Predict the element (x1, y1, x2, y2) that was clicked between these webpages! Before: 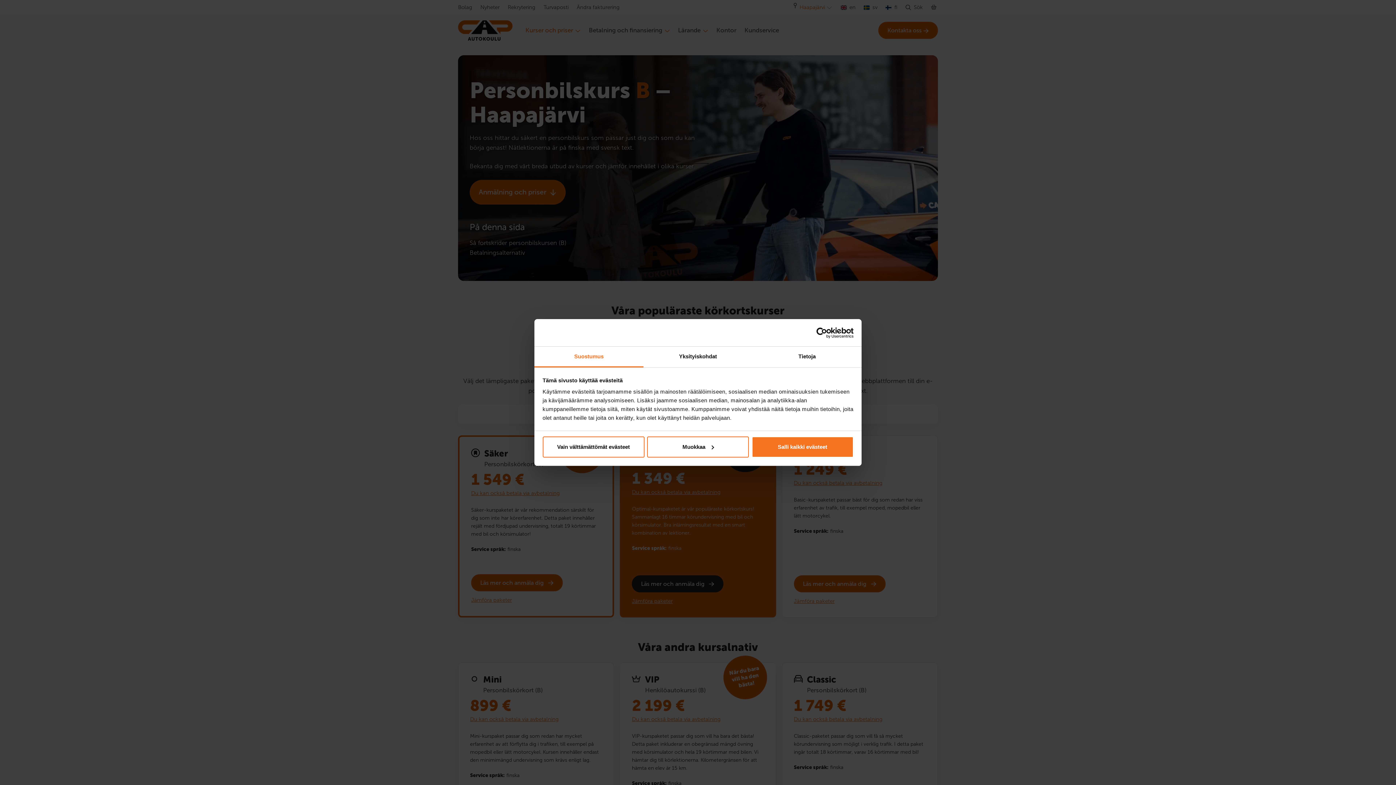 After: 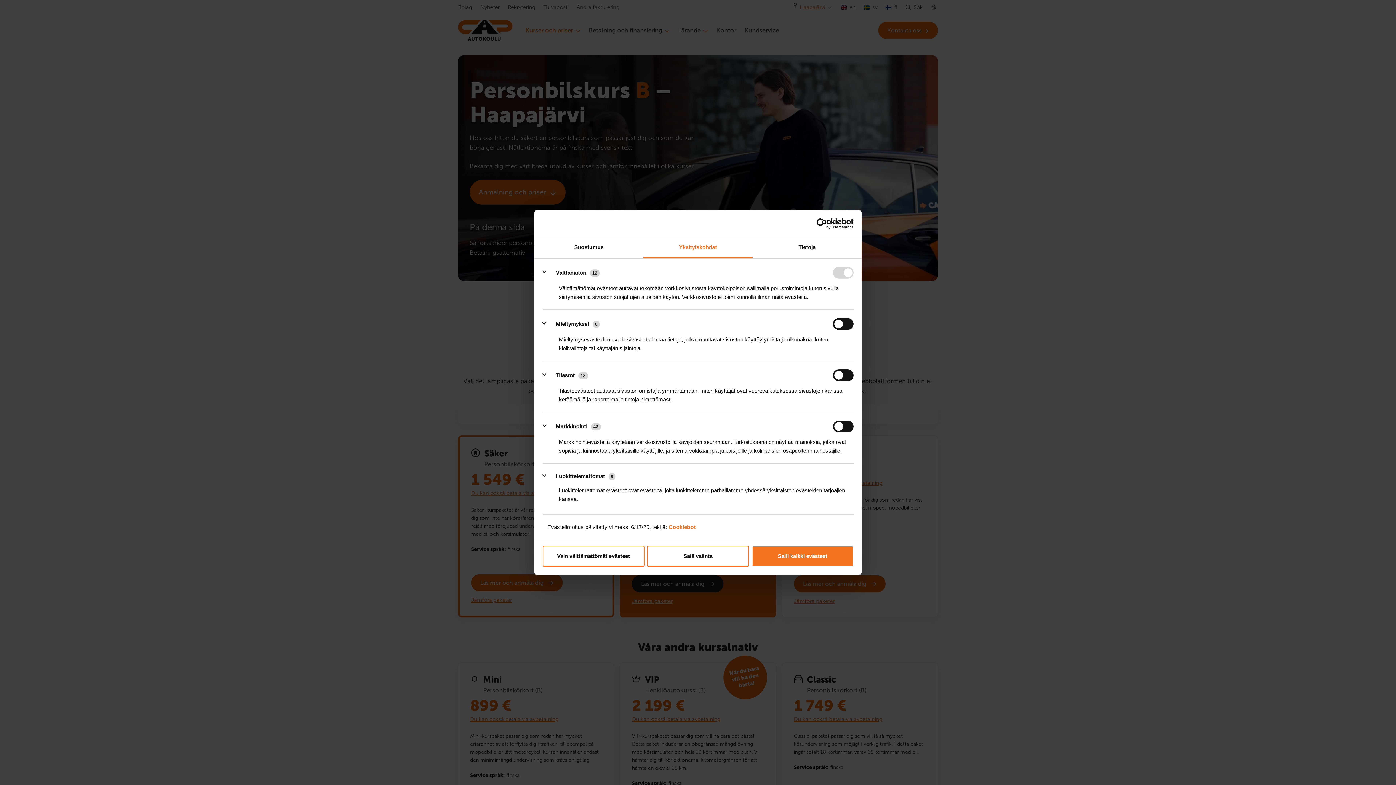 Action: label: Muokkaa bbox: (647, 436, 749, 457)